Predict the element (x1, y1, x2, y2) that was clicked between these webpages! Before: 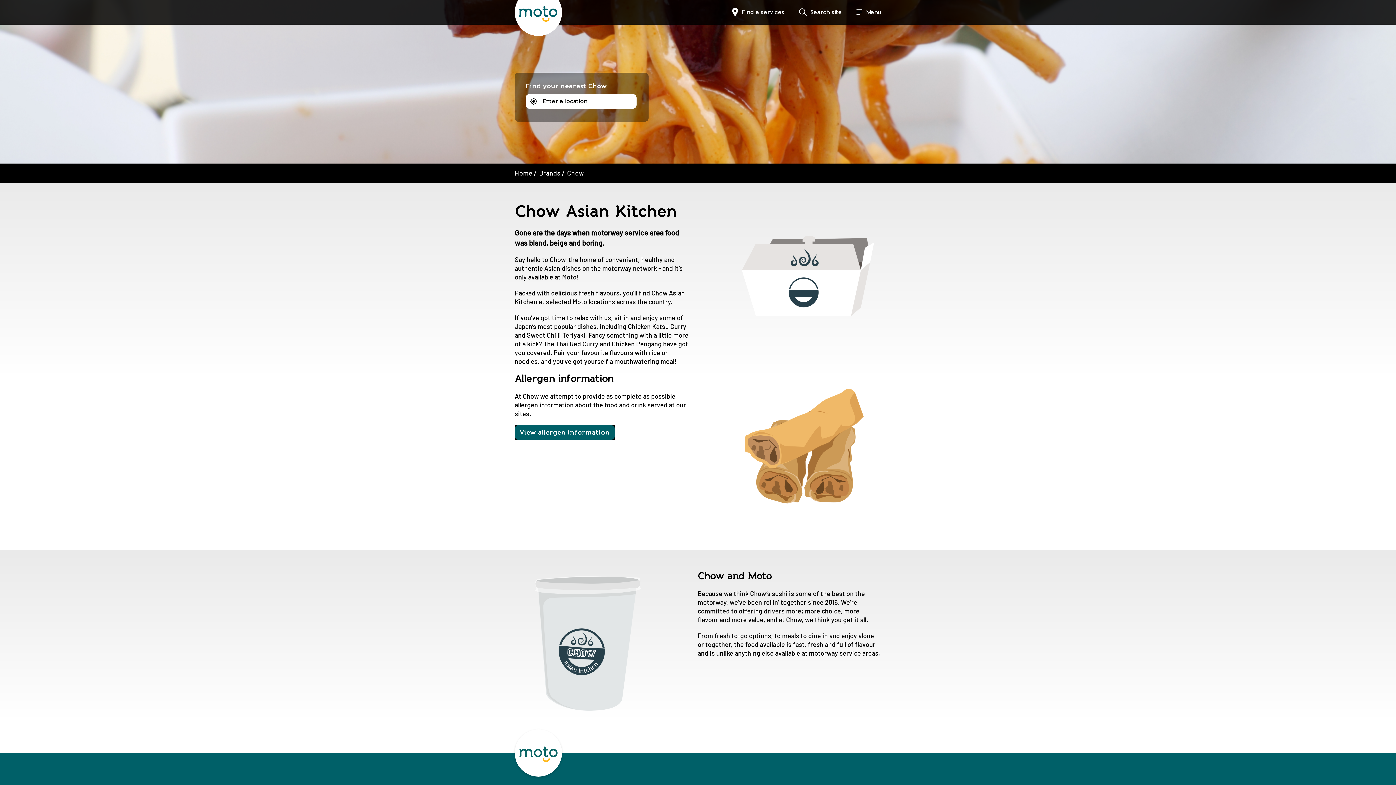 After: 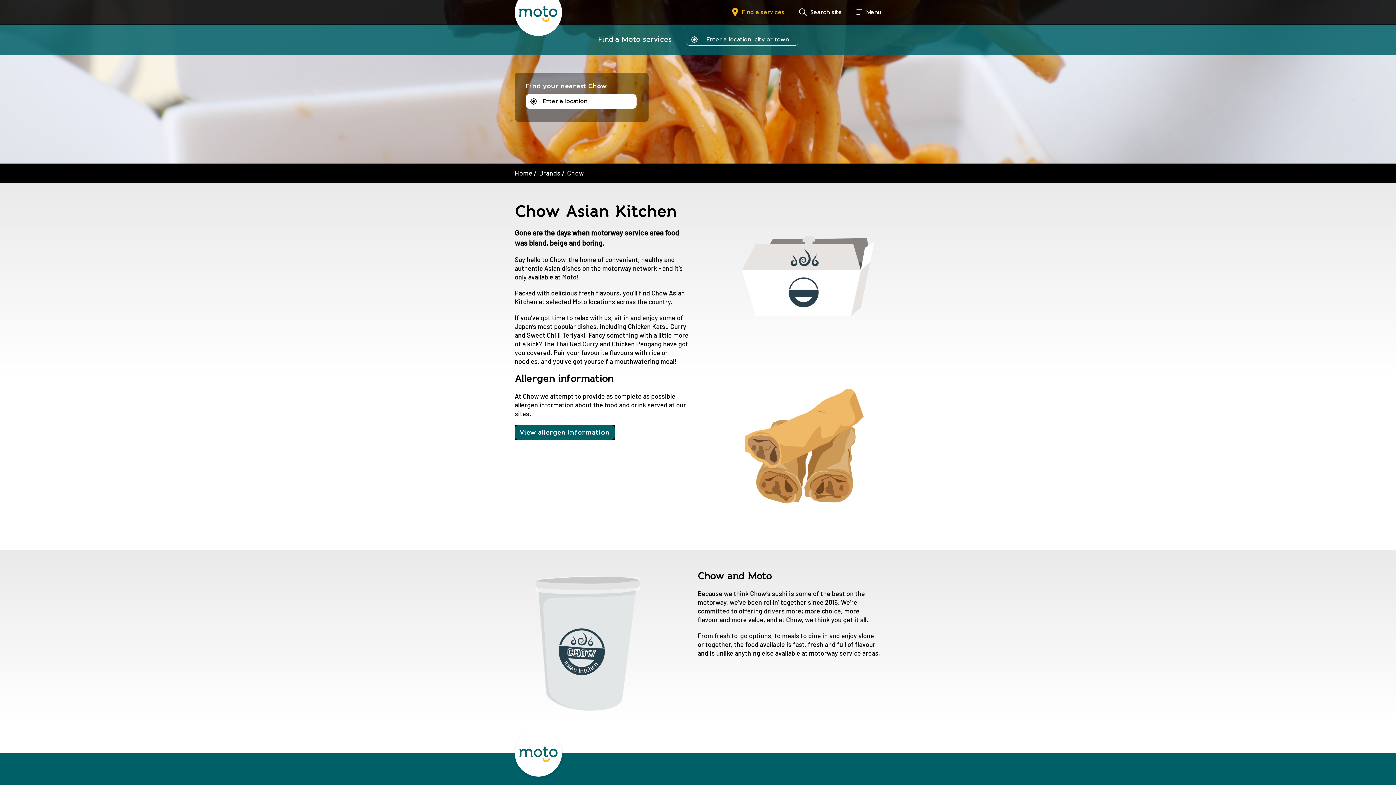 Action: bbox: (732, 7, 784, 16) label: Find a services